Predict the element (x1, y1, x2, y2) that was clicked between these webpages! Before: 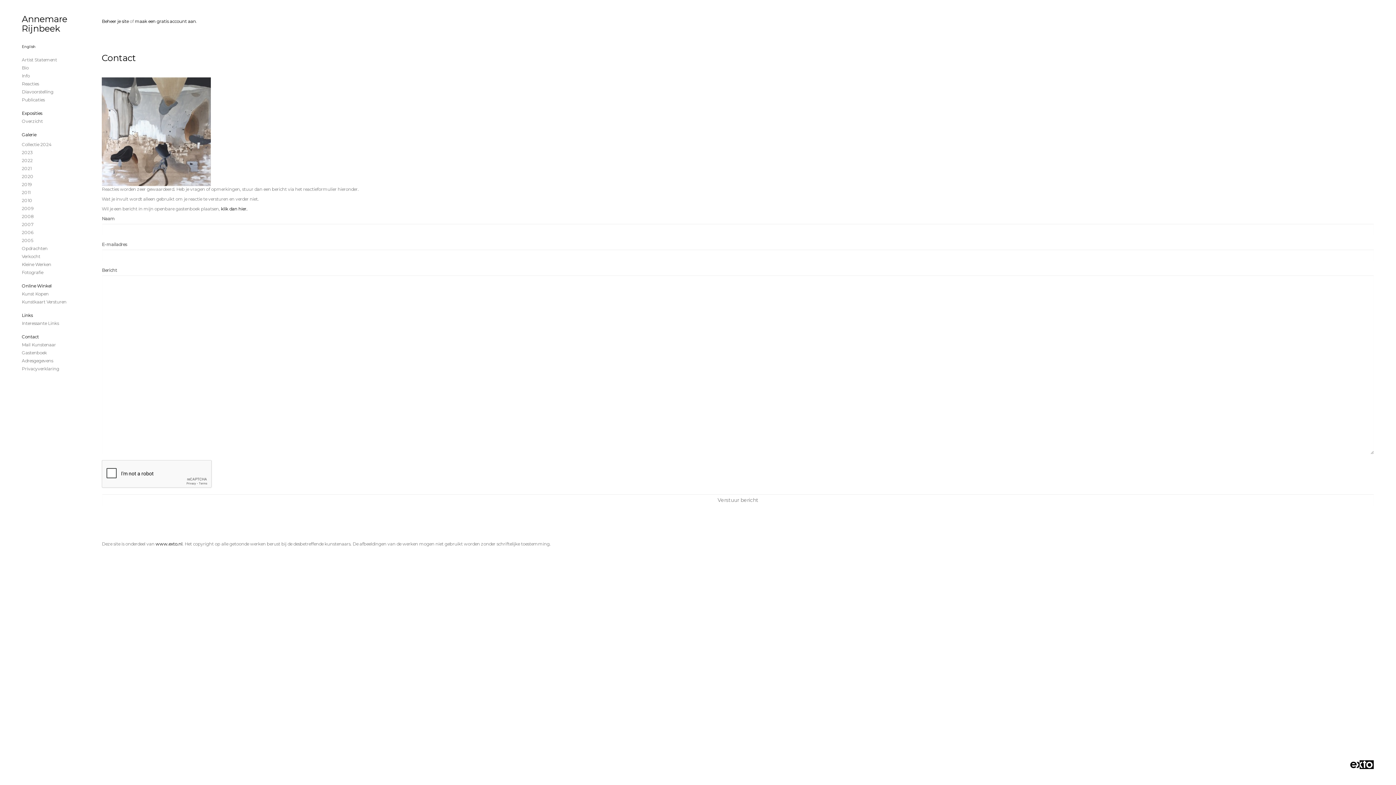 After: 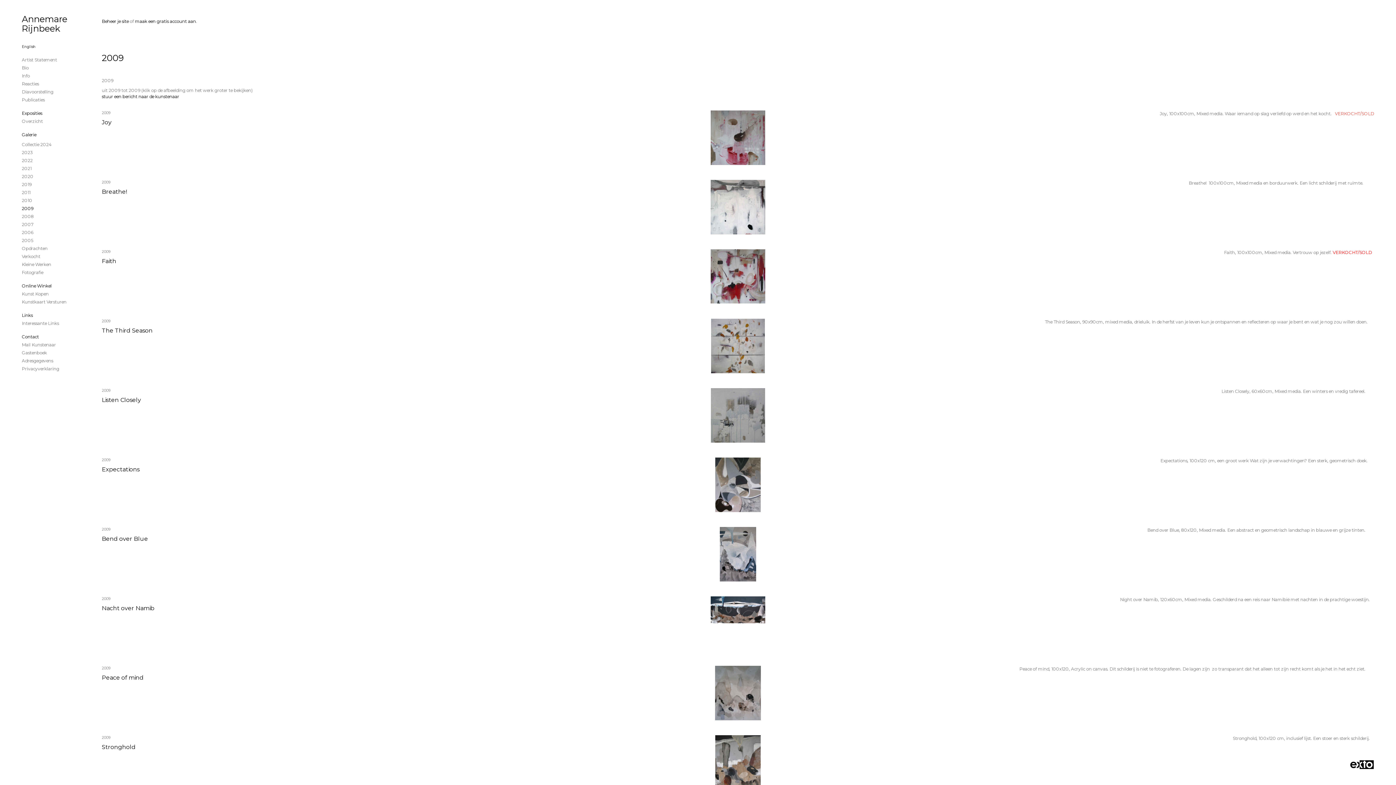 Action: bbox: (21, 205, 80, 211) label: 2009